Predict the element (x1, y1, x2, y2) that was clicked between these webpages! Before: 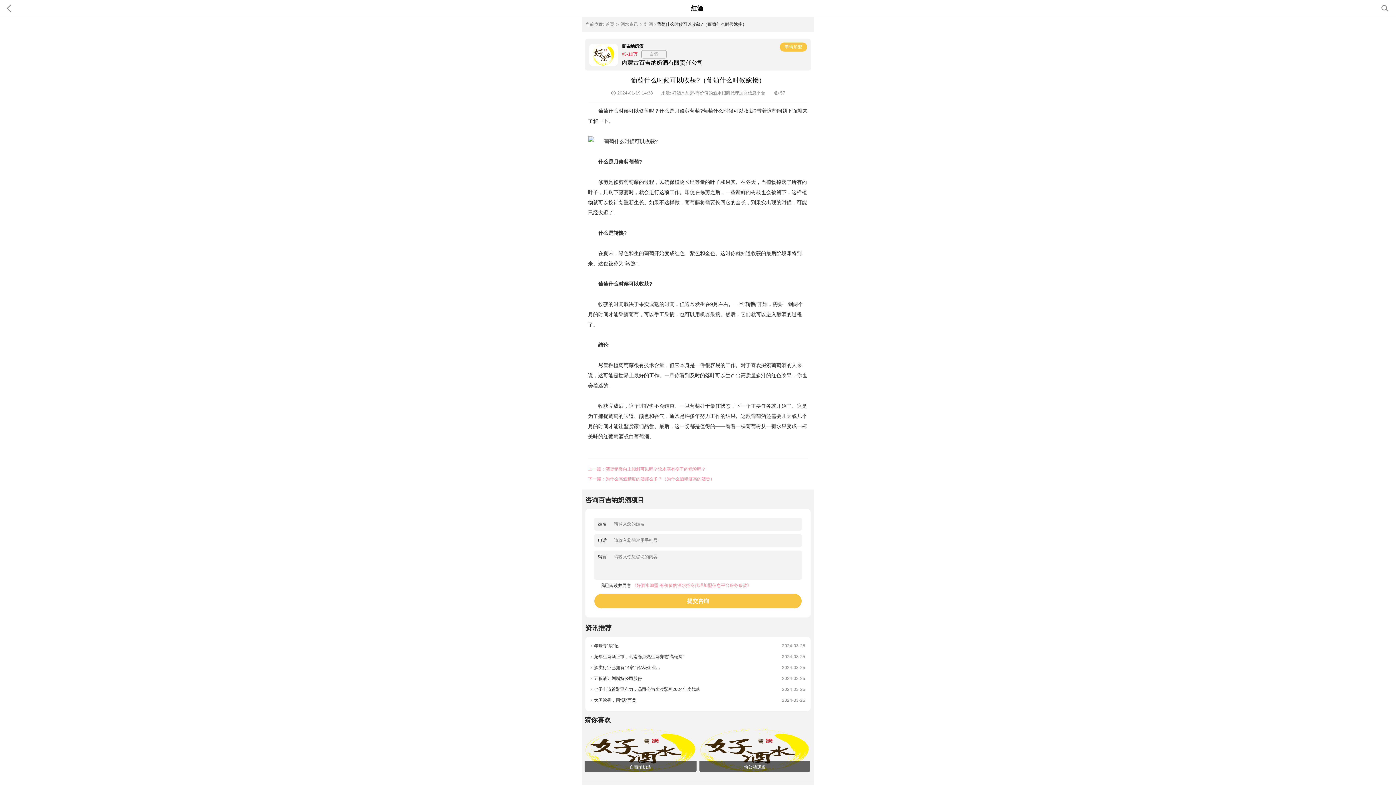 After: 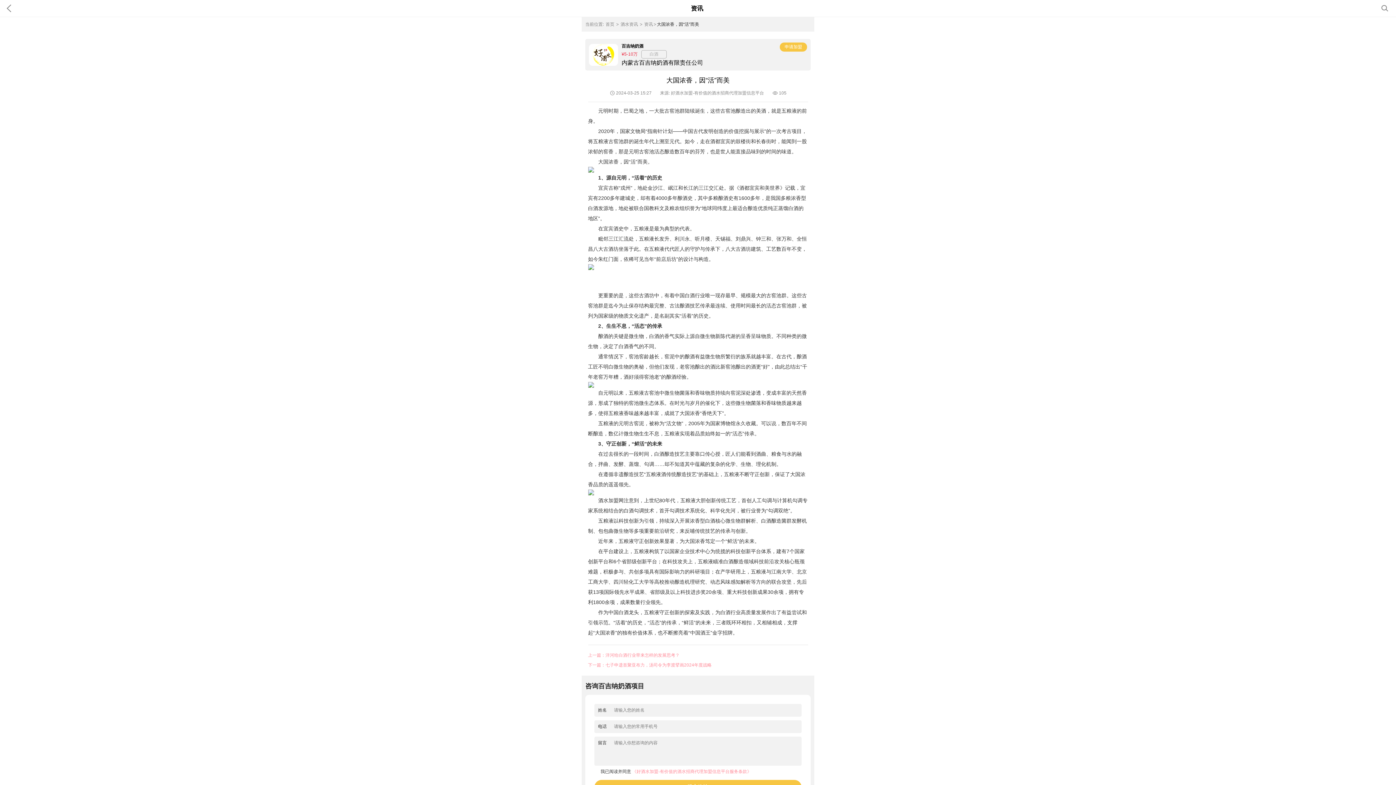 Action: bbox: (590, 695, 774, 706) label: 大国浓香，因“活”而美